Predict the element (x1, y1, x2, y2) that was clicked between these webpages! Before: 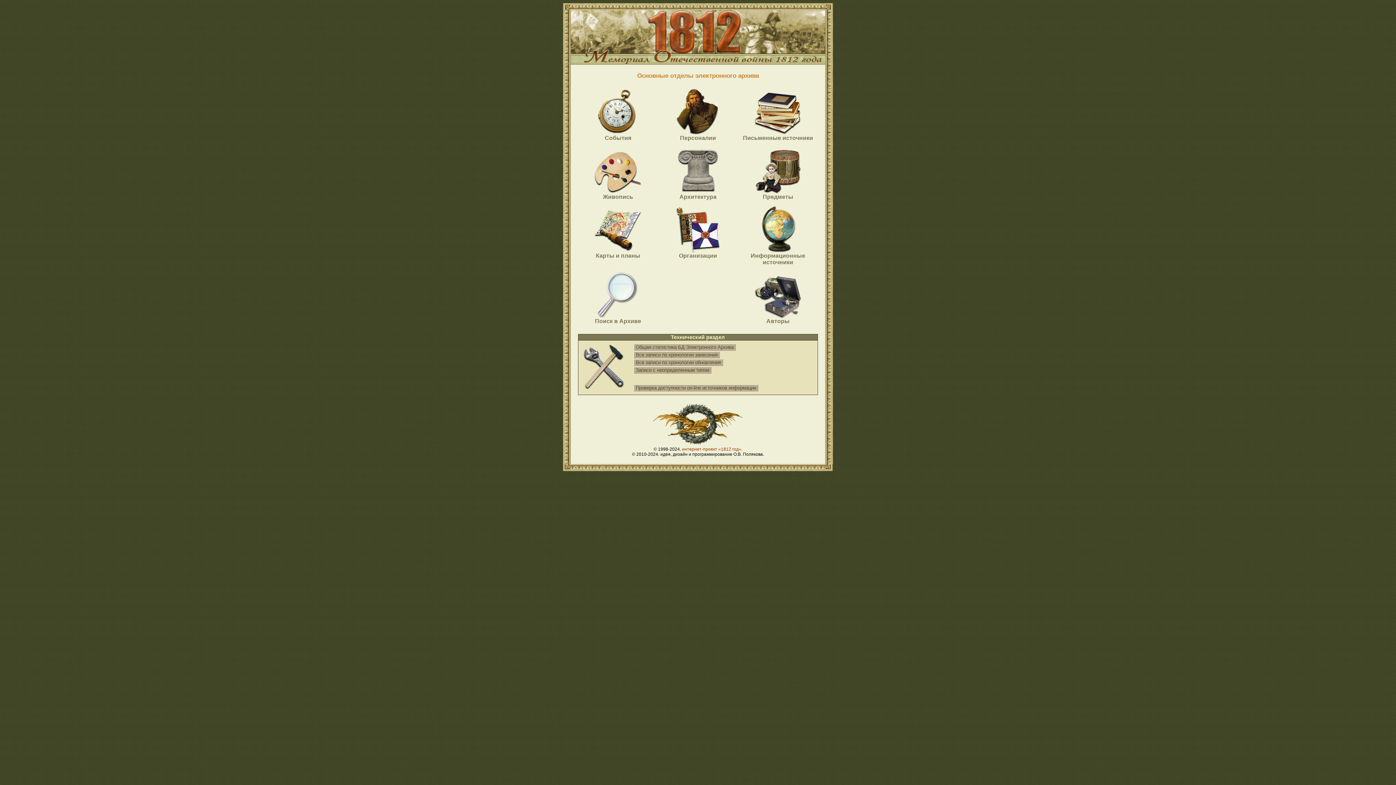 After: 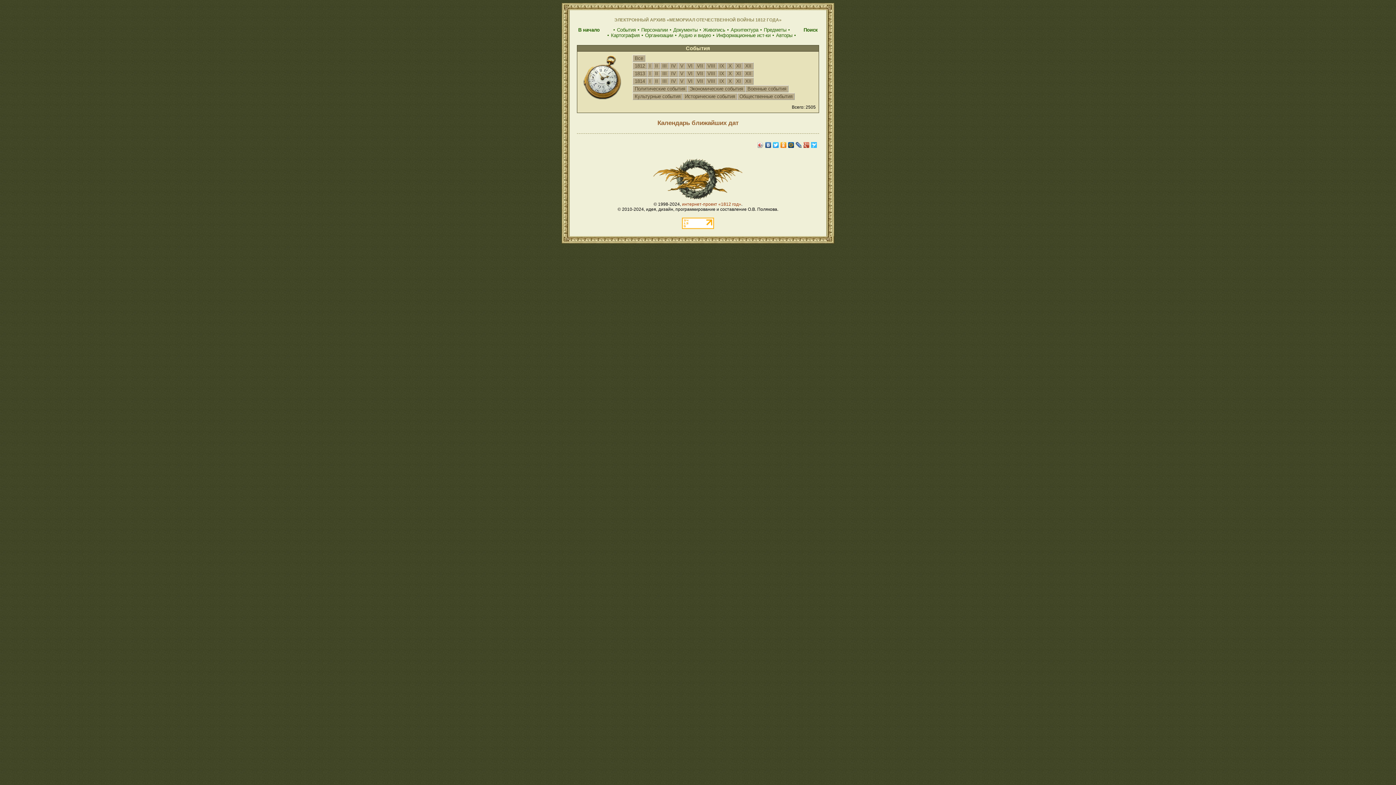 Action: bbox: (594, 129, 641, 136)